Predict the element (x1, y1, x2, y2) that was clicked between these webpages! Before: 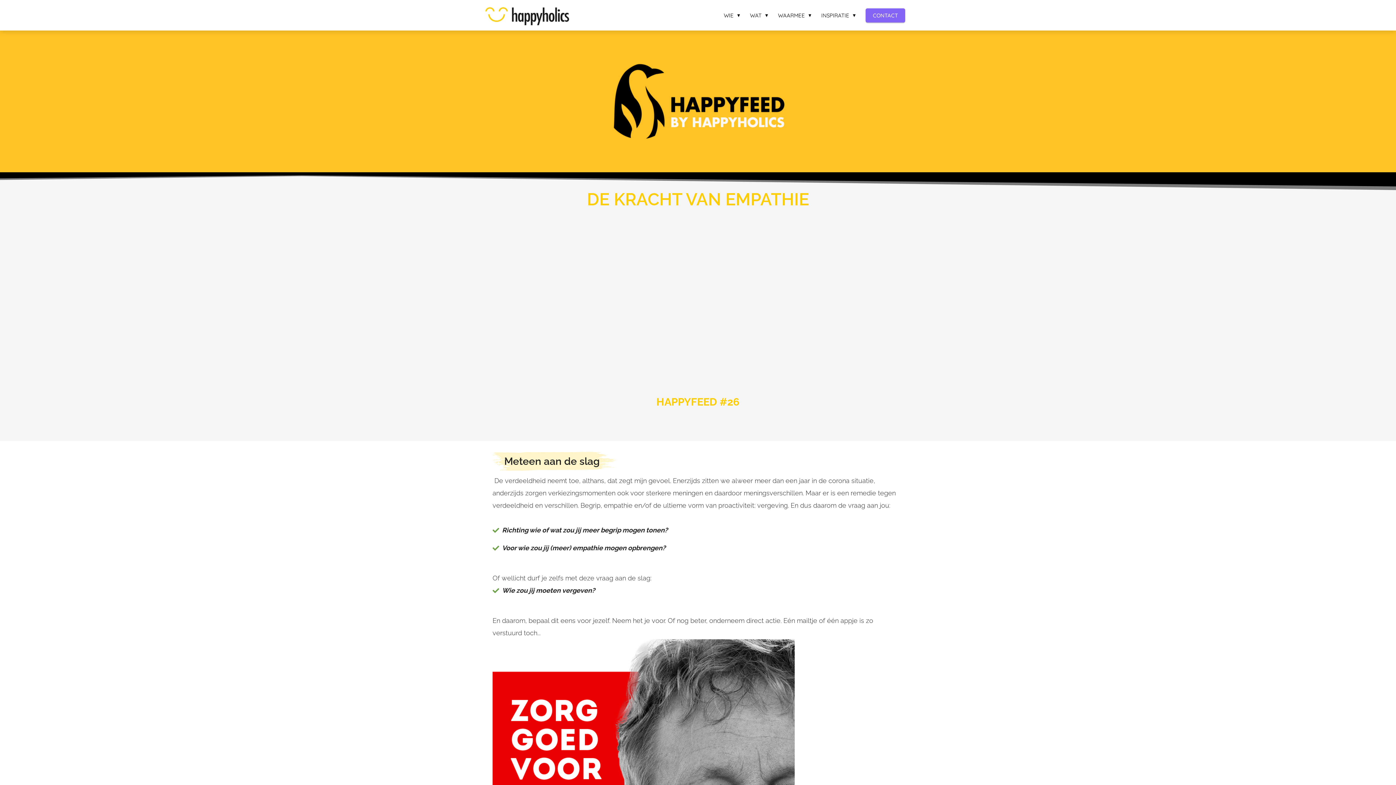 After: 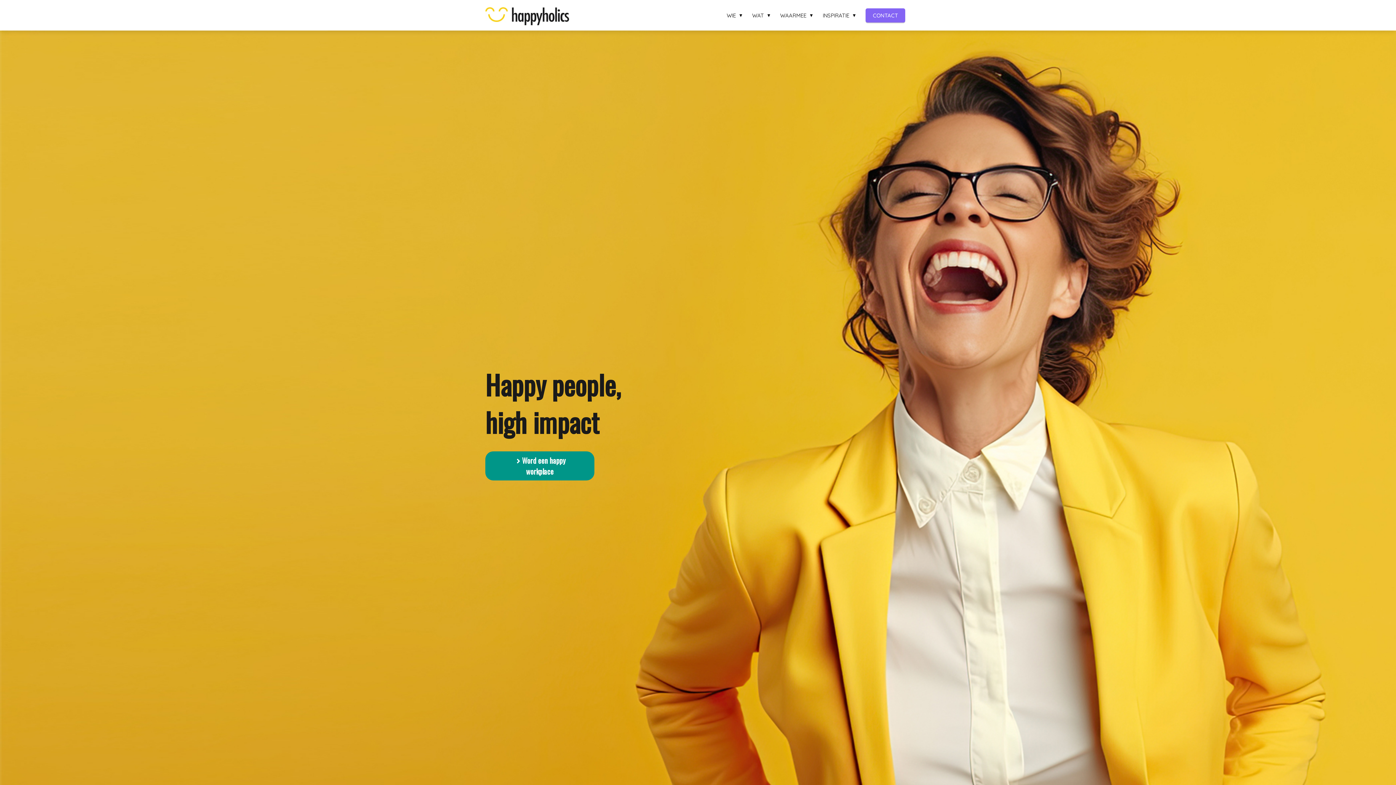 Action: bbox: (485, 3, 612, 26)